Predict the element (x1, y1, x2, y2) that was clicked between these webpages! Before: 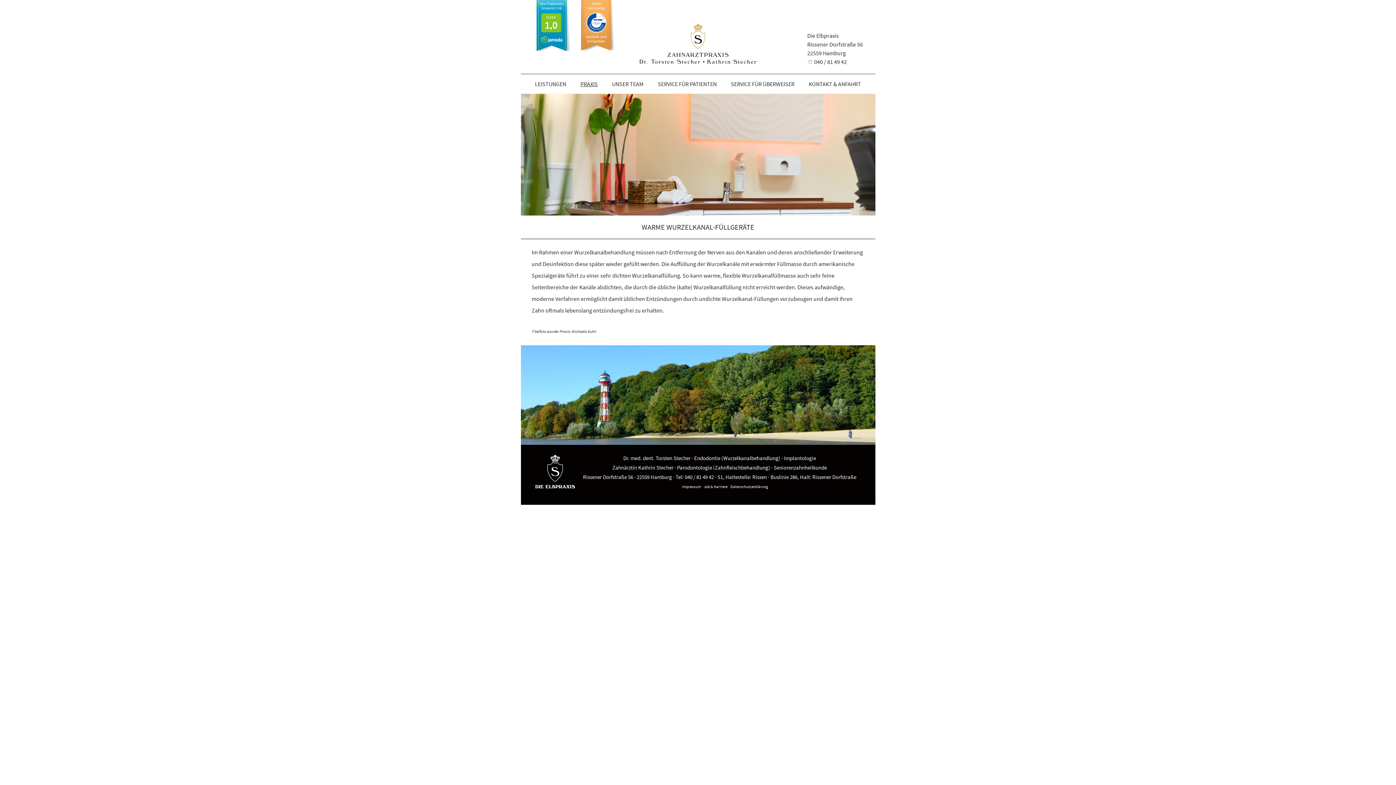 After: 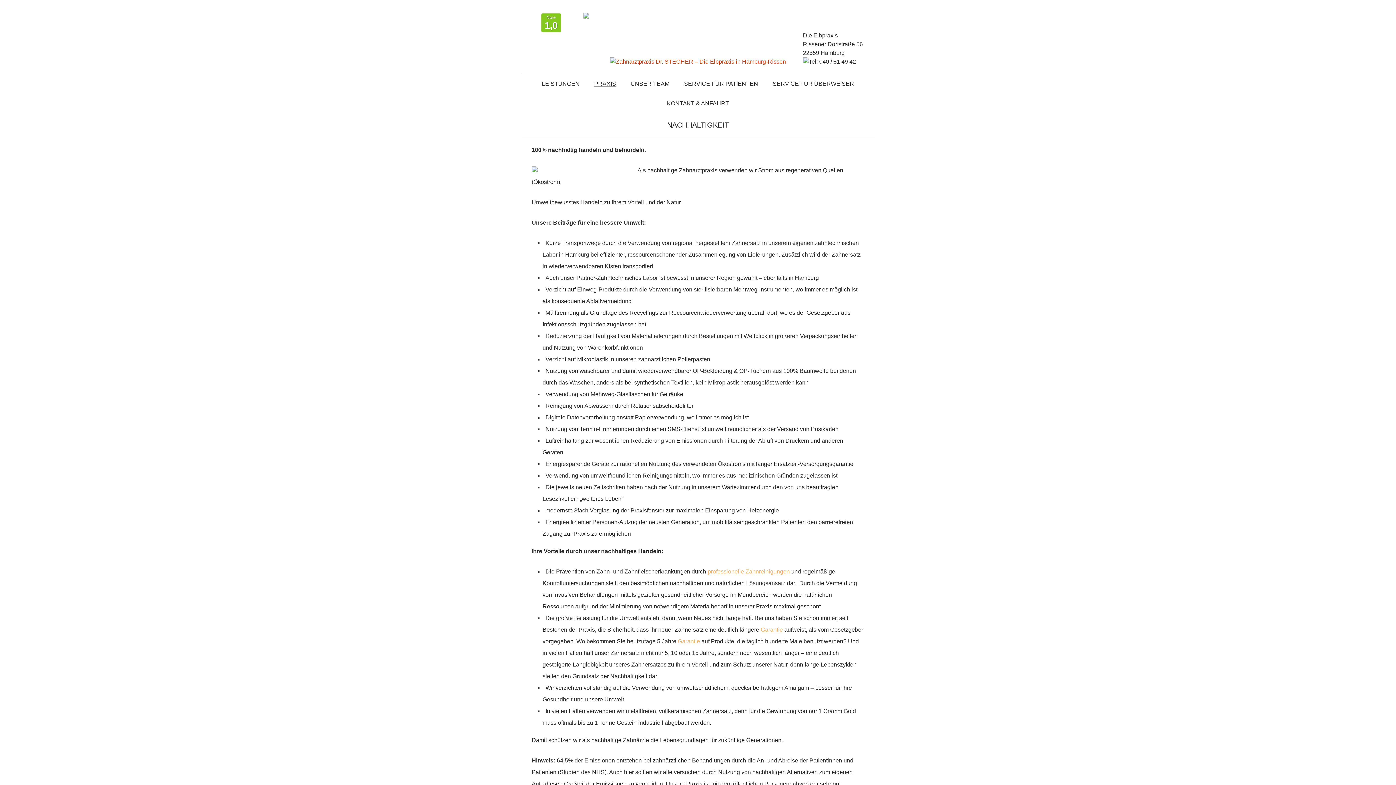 Action: label: 100%
nachhaltig

handeln und
behandeln bbox: (583, 1, 609, 43)